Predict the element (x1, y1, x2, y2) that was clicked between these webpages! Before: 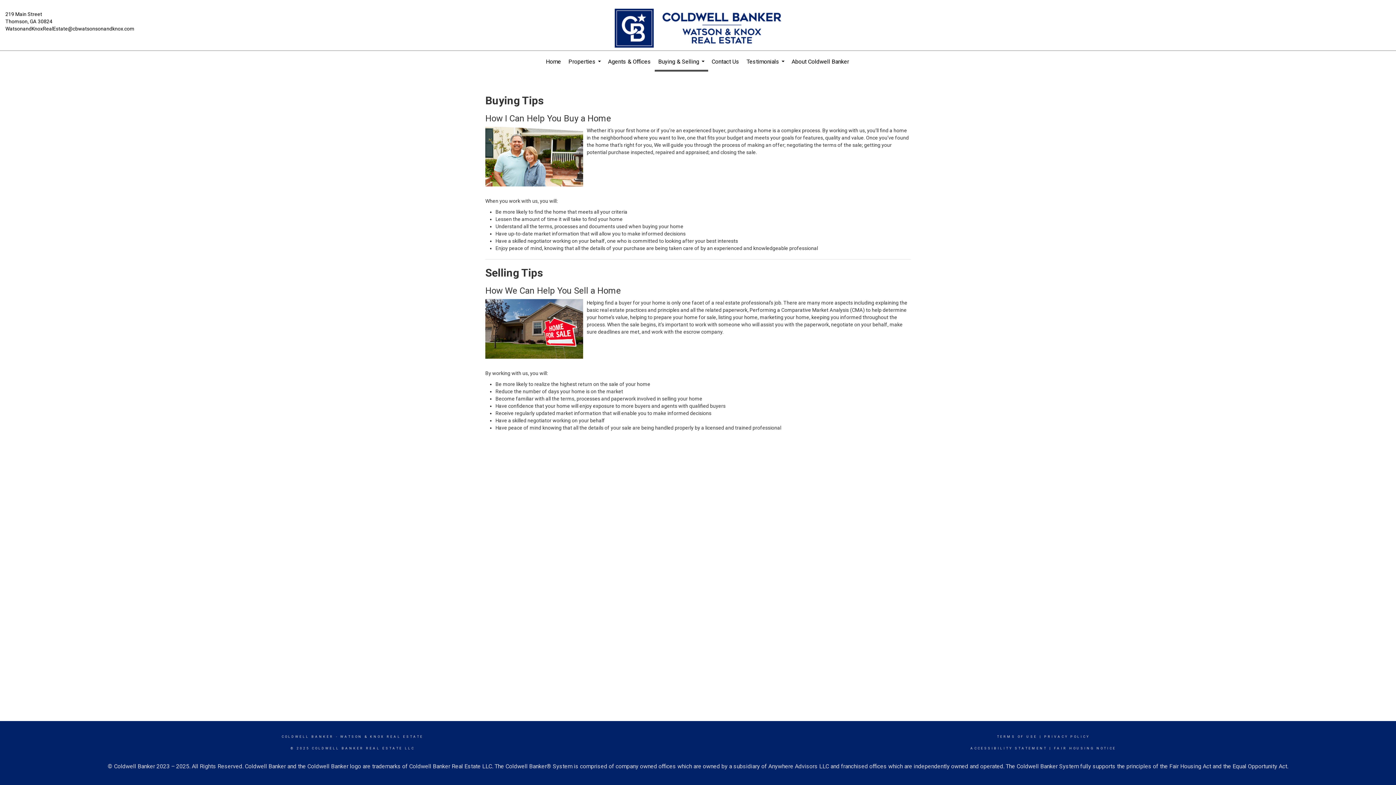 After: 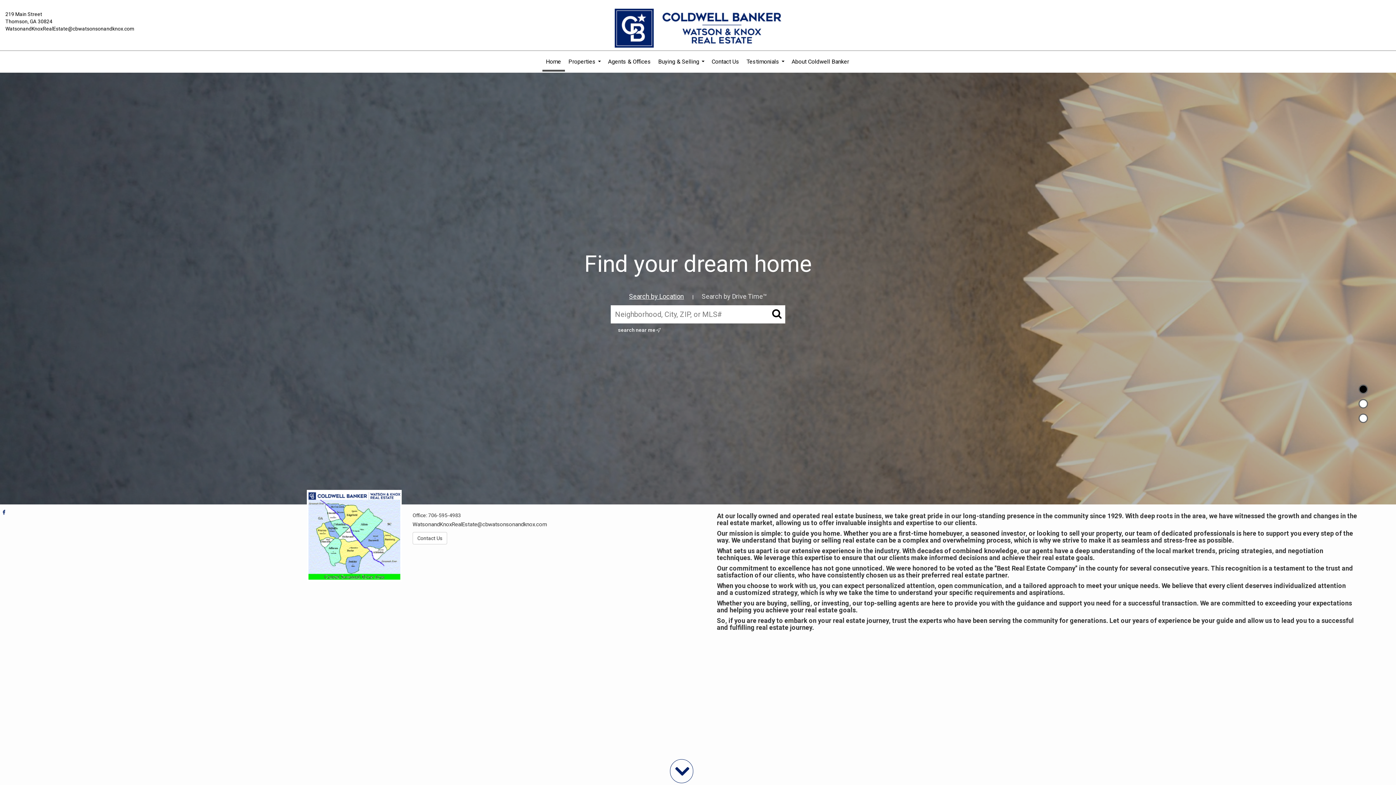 Action: label: Link to home page bbox: (470, 8, 925, 48)